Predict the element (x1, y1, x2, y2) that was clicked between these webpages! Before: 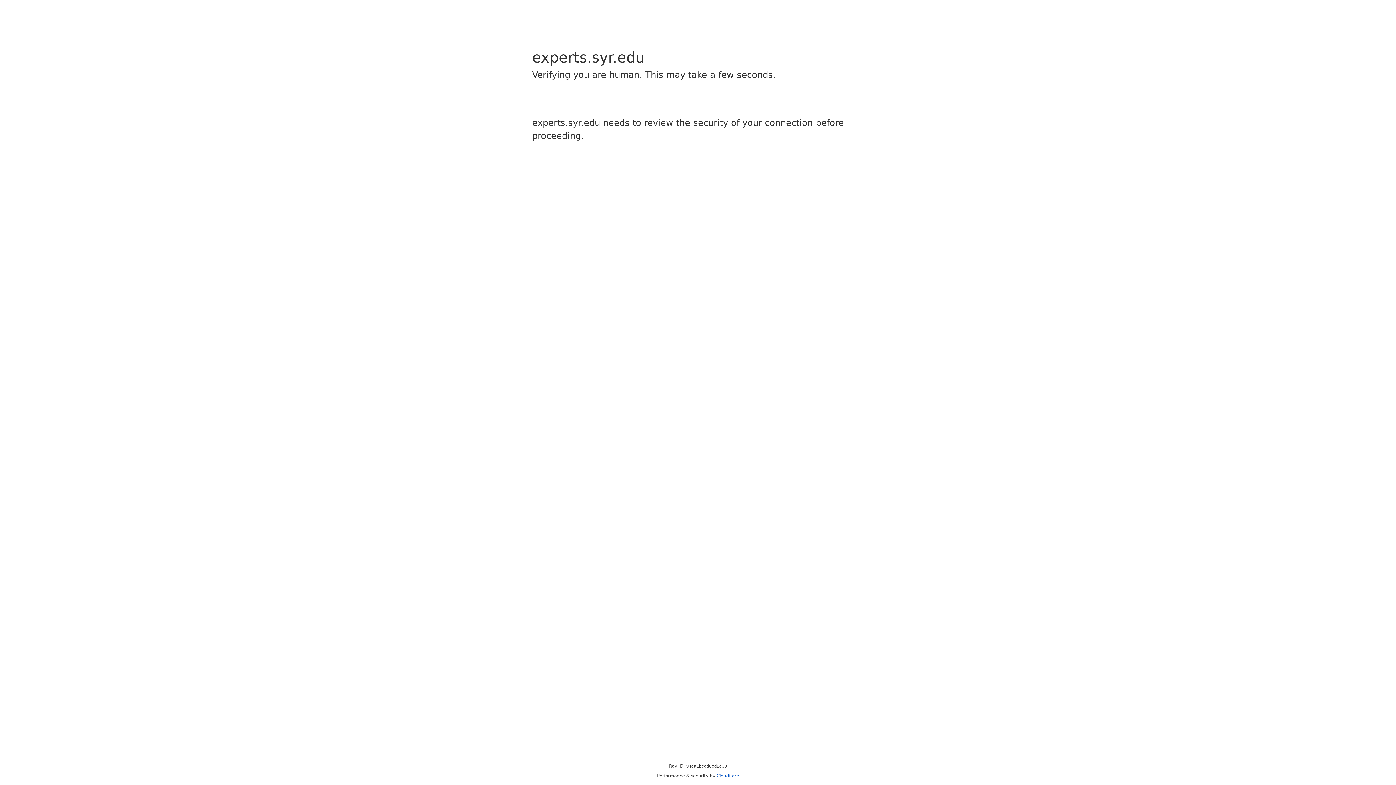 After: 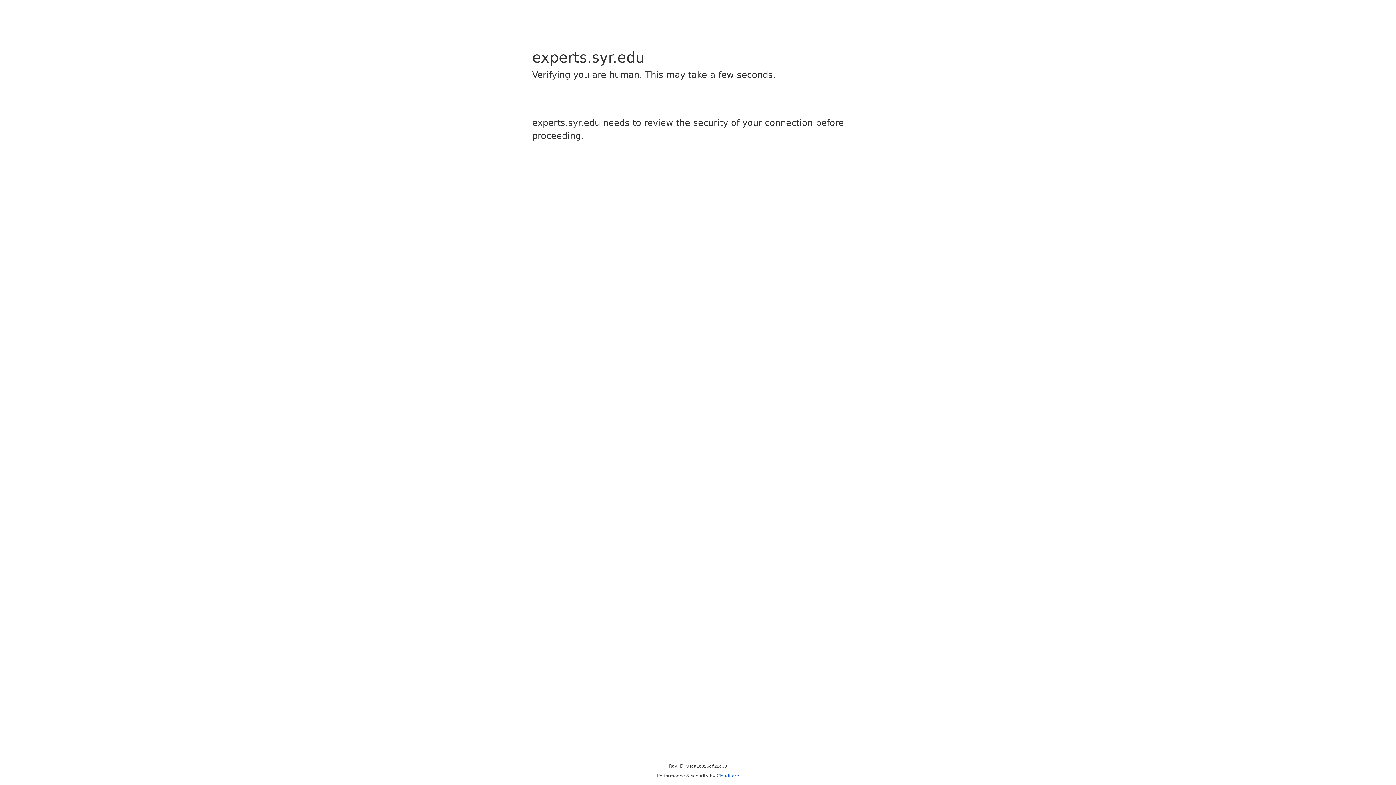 Action: label: Cloudflare bbox: (716, 773, 739, 778)